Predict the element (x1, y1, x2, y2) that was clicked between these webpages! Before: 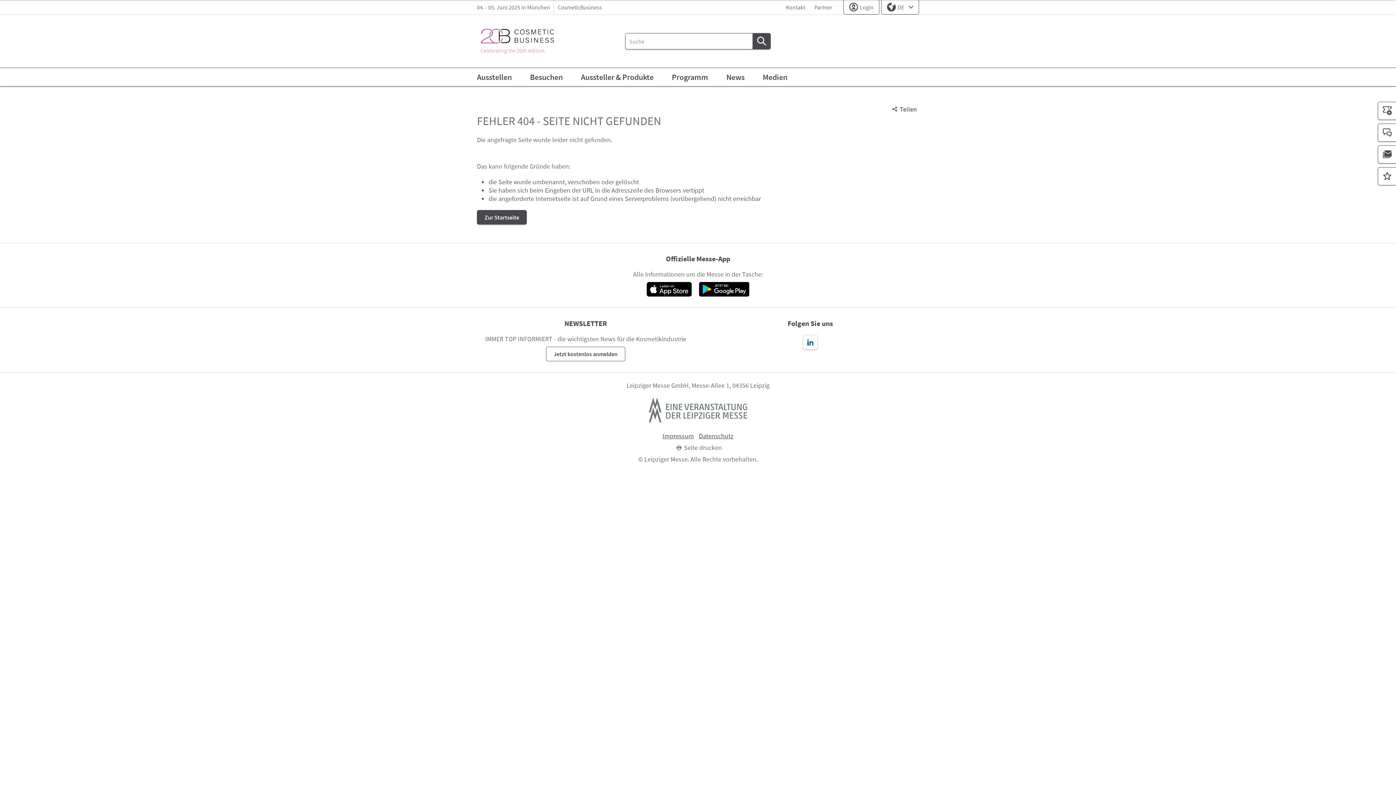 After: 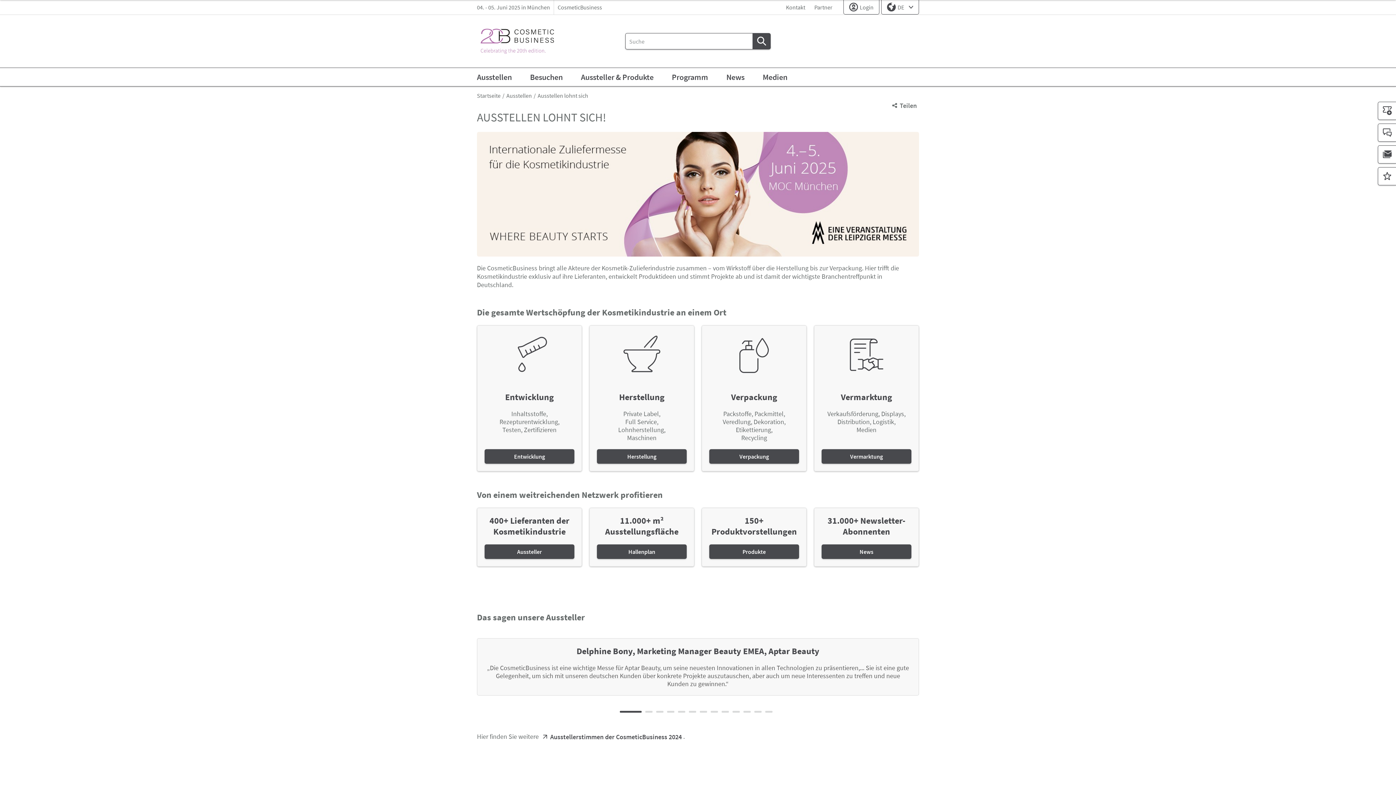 Action: label: Ausstellen bbox: (473, 68, 515, 86)